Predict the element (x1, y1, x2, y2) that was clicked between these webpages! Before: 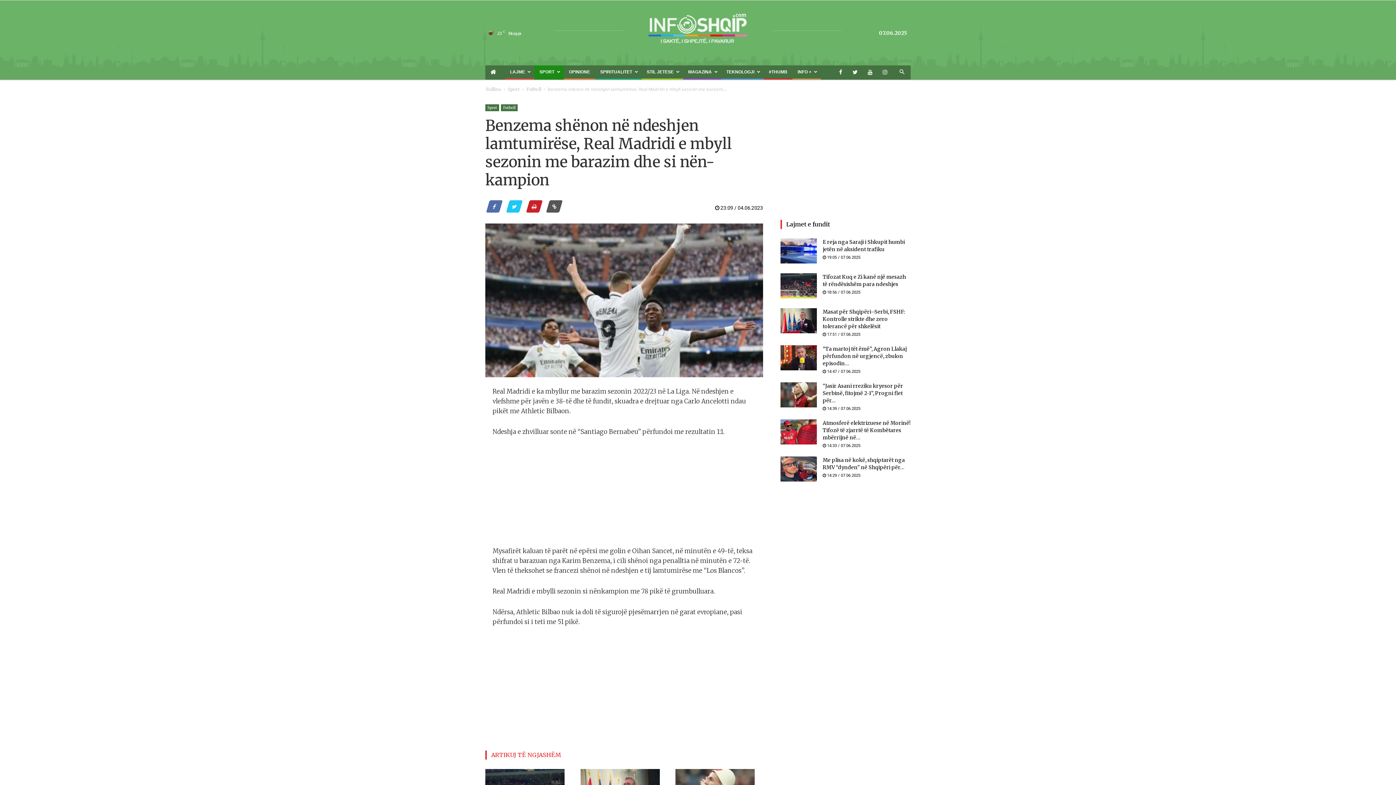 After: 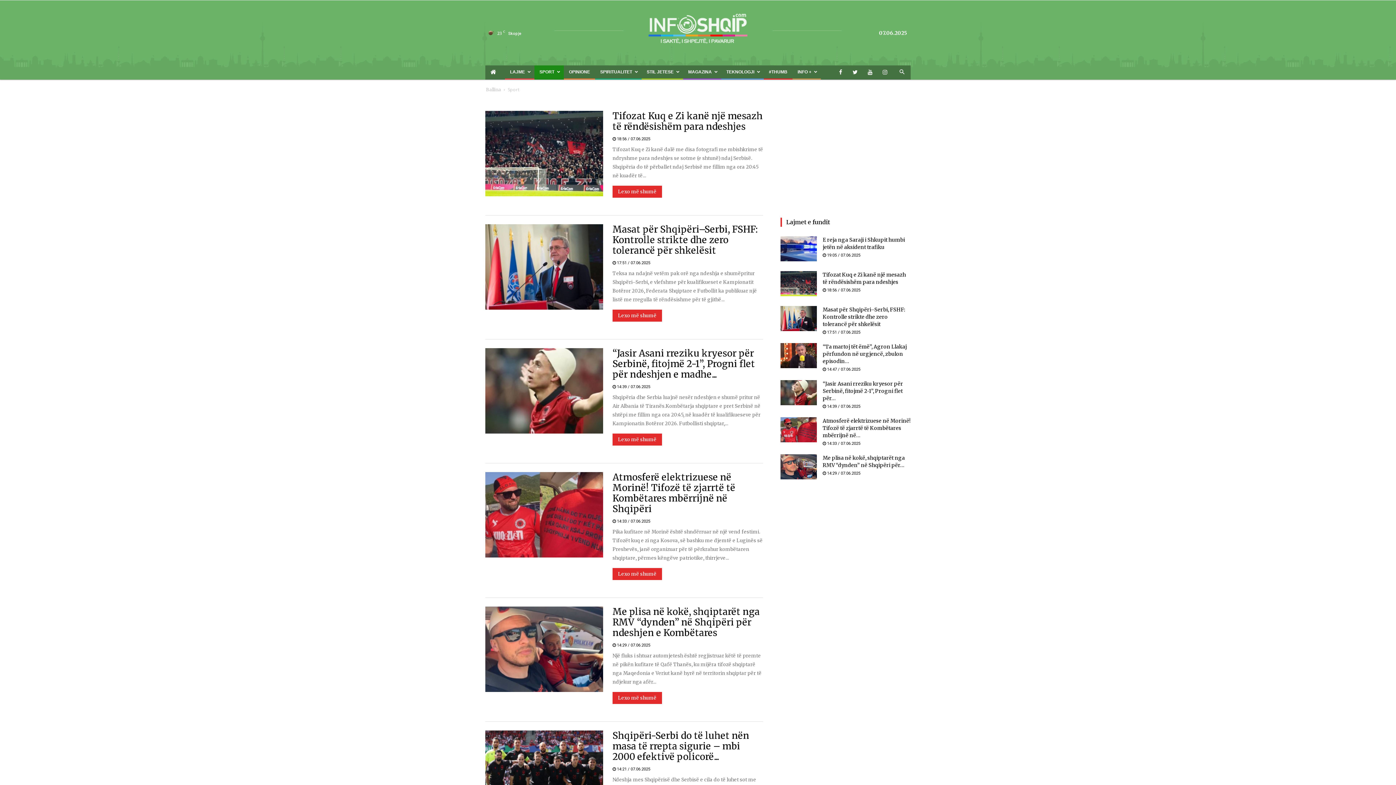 Action: label: Sport bbox: (485, 104, 499, 111)